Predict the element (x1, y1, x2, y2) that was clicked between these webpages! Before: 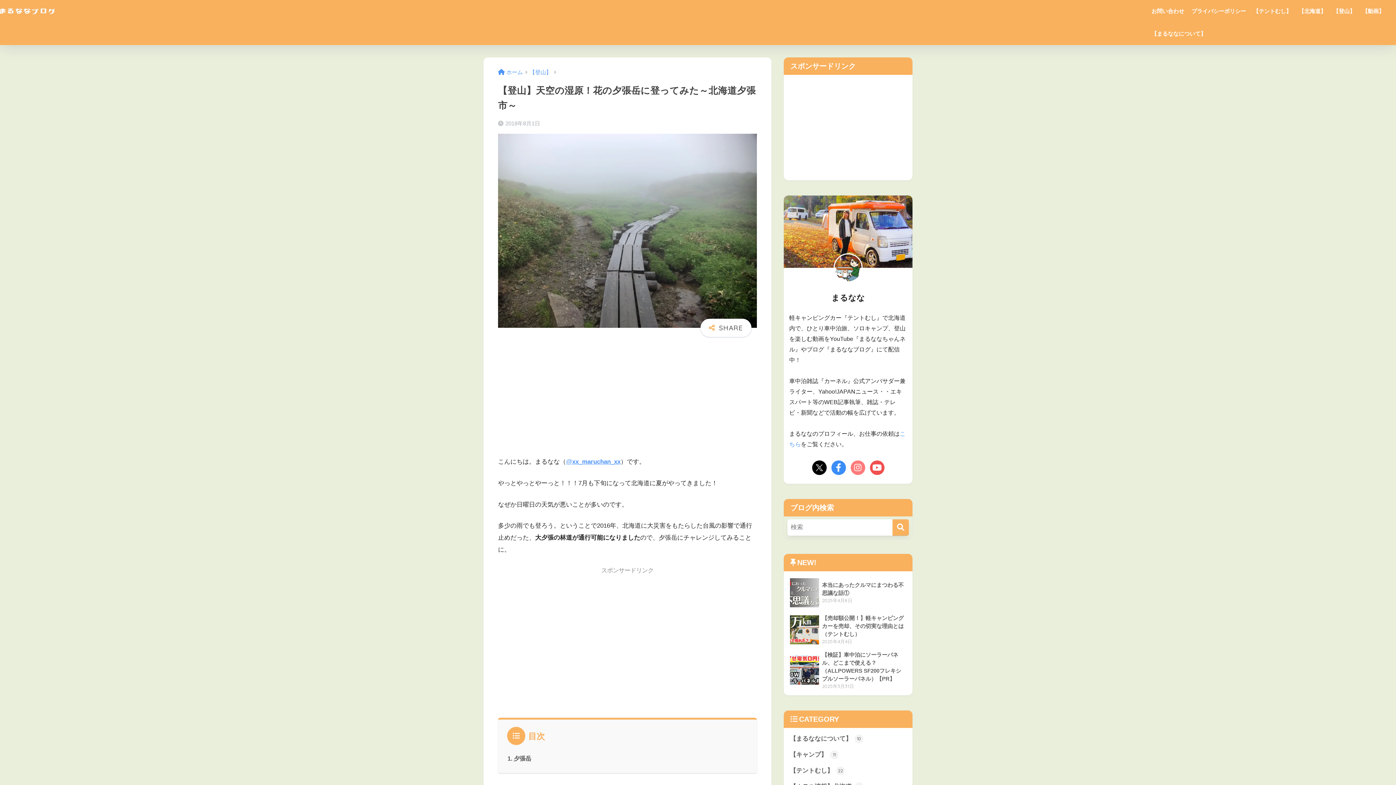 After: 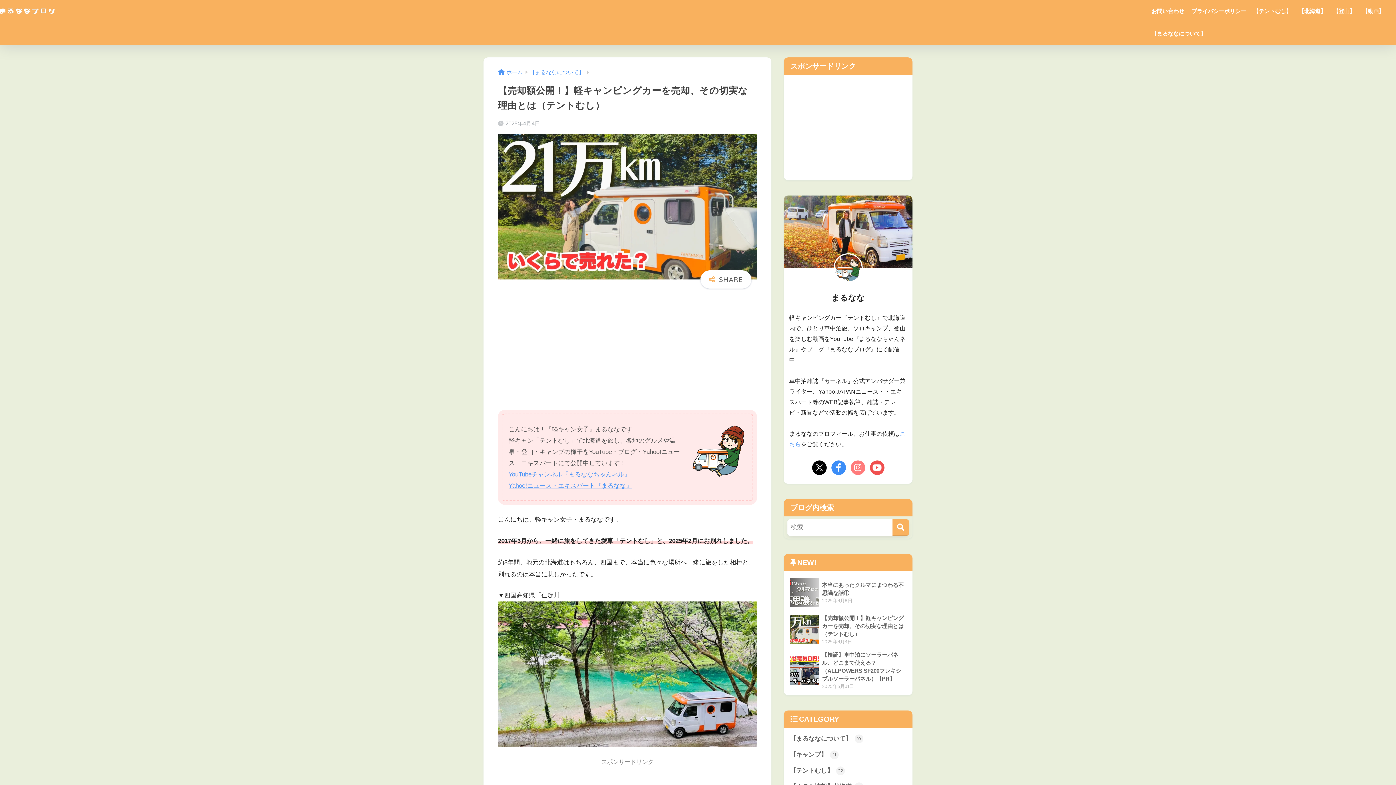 Action: bbox: (787, 611, 909, 648) label: 	【売却額公開！】軽キャンピングカーを売却、その切実な理由とは（テントむし）
2025年4月4日